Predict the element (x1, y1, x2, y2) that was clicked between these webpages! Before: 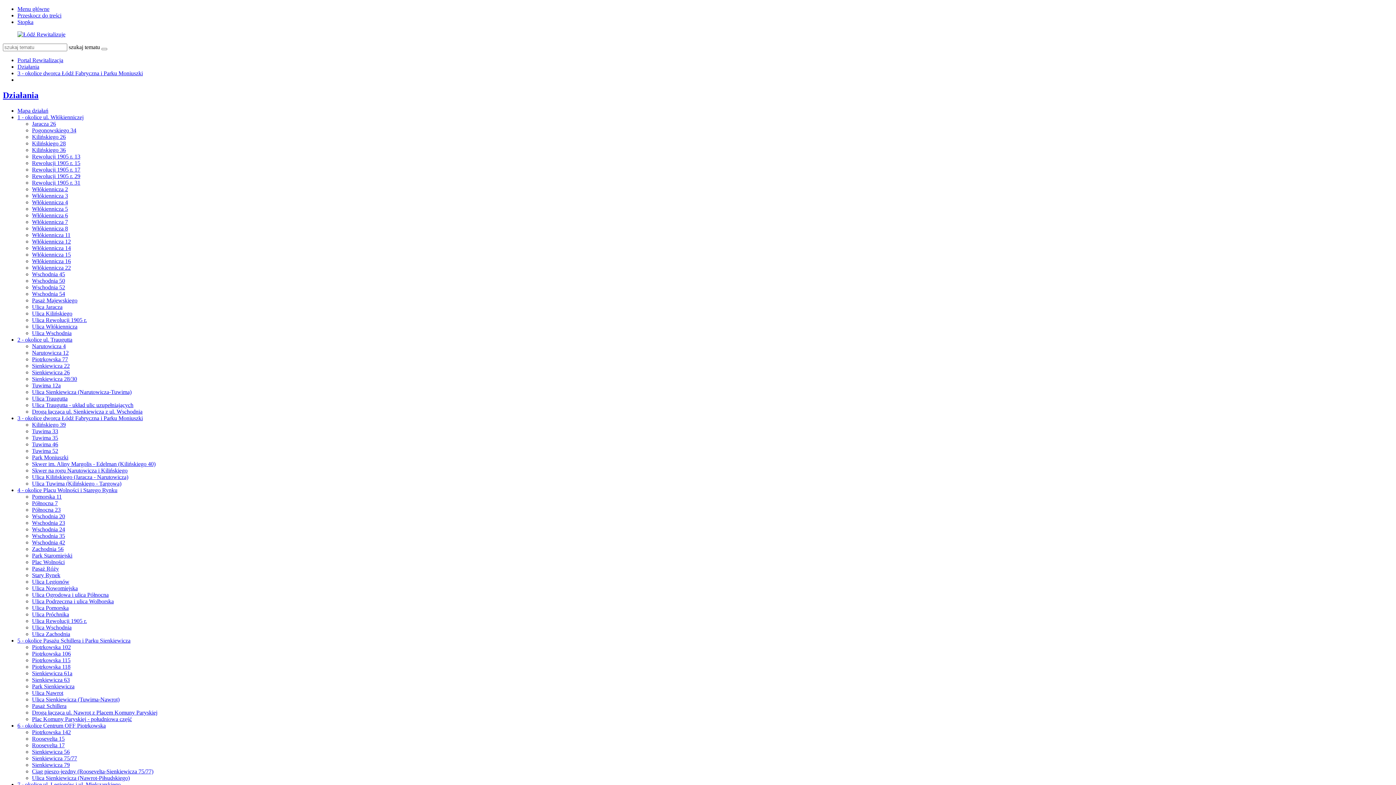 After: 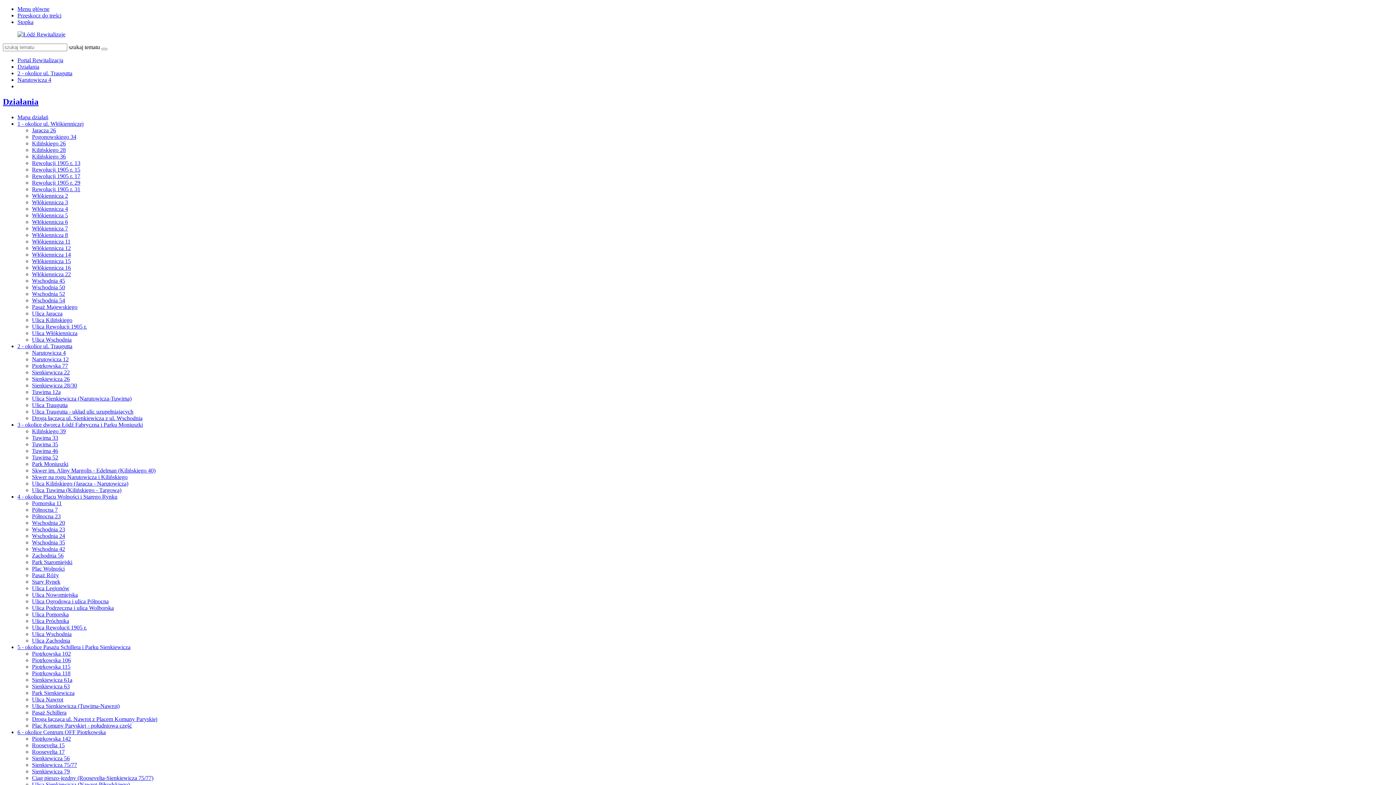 Action: label: Narutowicza 4 bbox: (32, 343, 65, 349)